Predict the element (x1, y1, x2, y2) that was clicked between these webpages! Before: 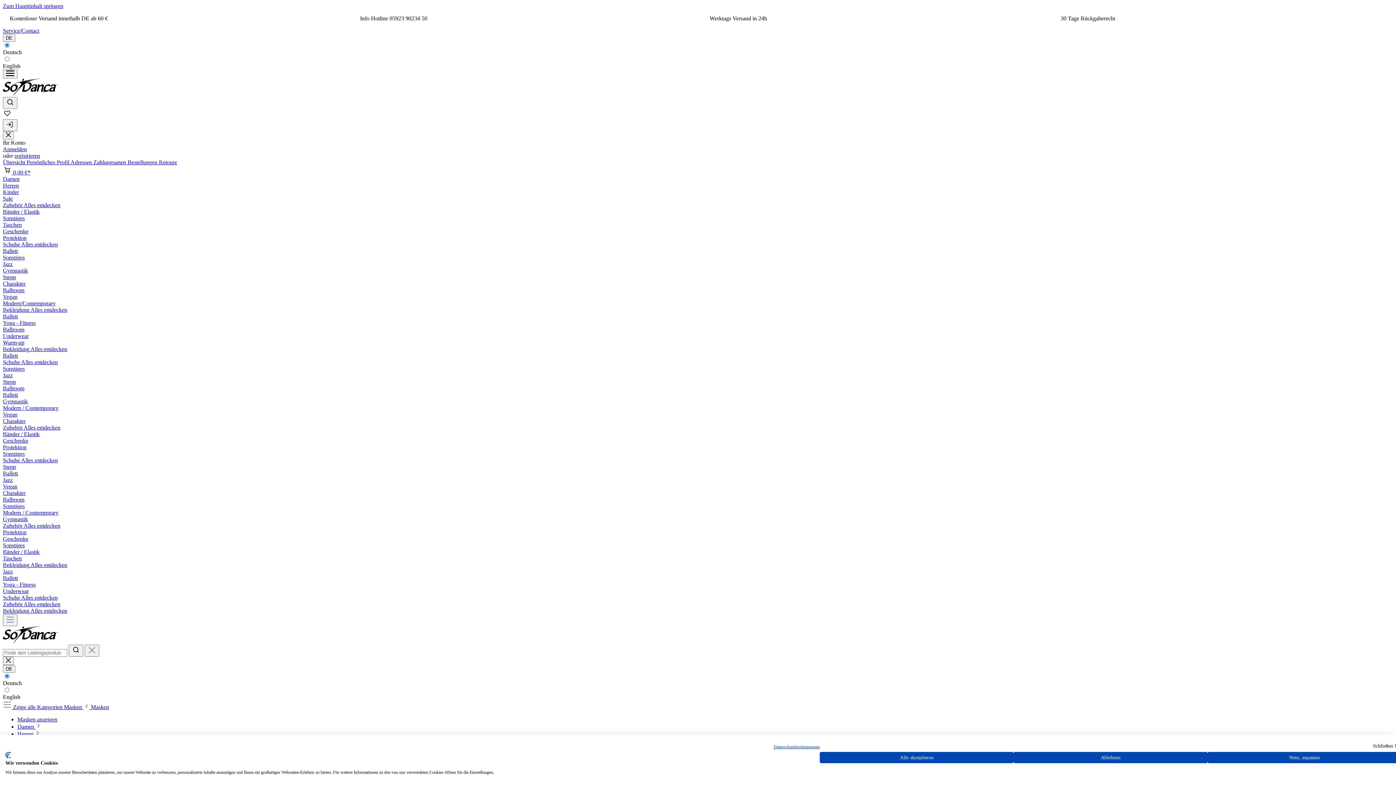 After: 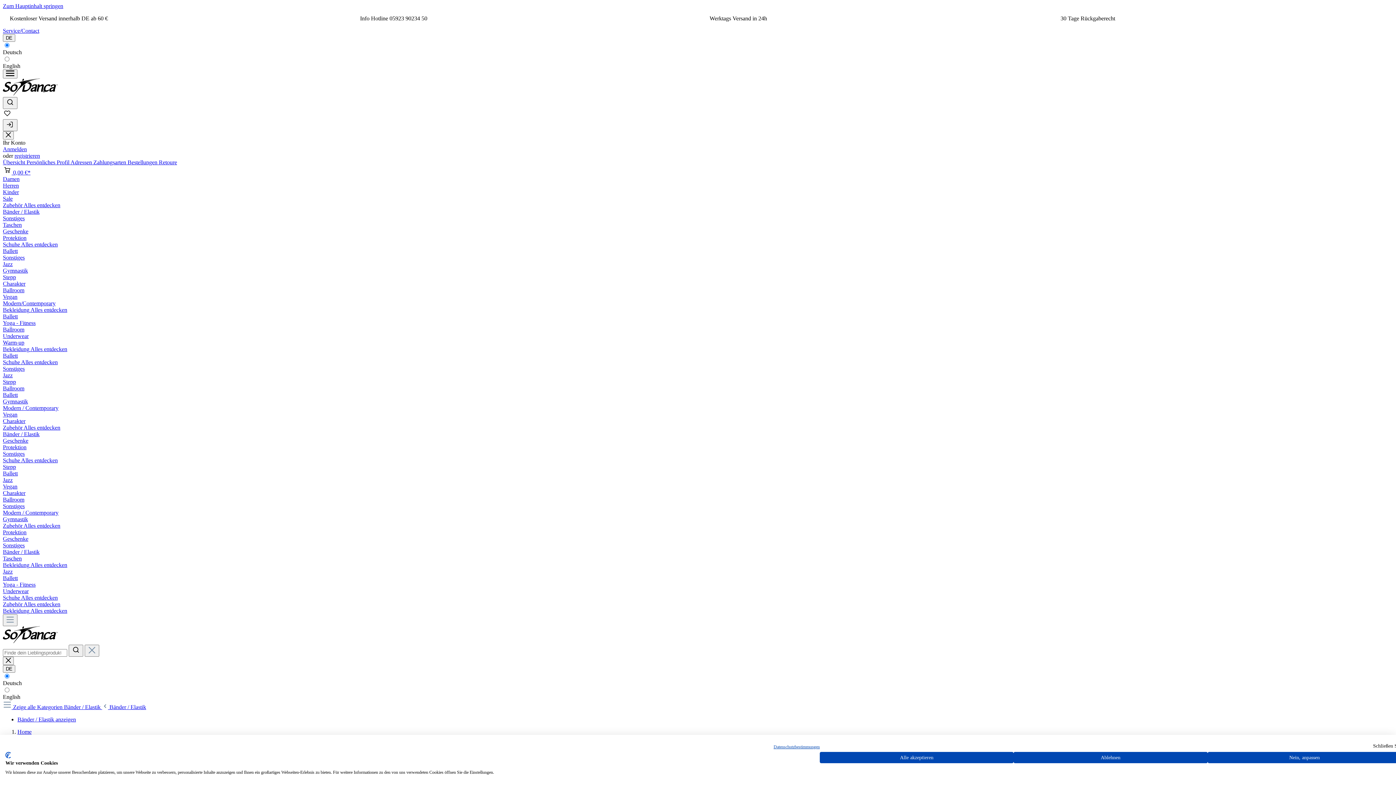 Action: bbox: (2, 431, 39, 437) label: Bänder / Elastik